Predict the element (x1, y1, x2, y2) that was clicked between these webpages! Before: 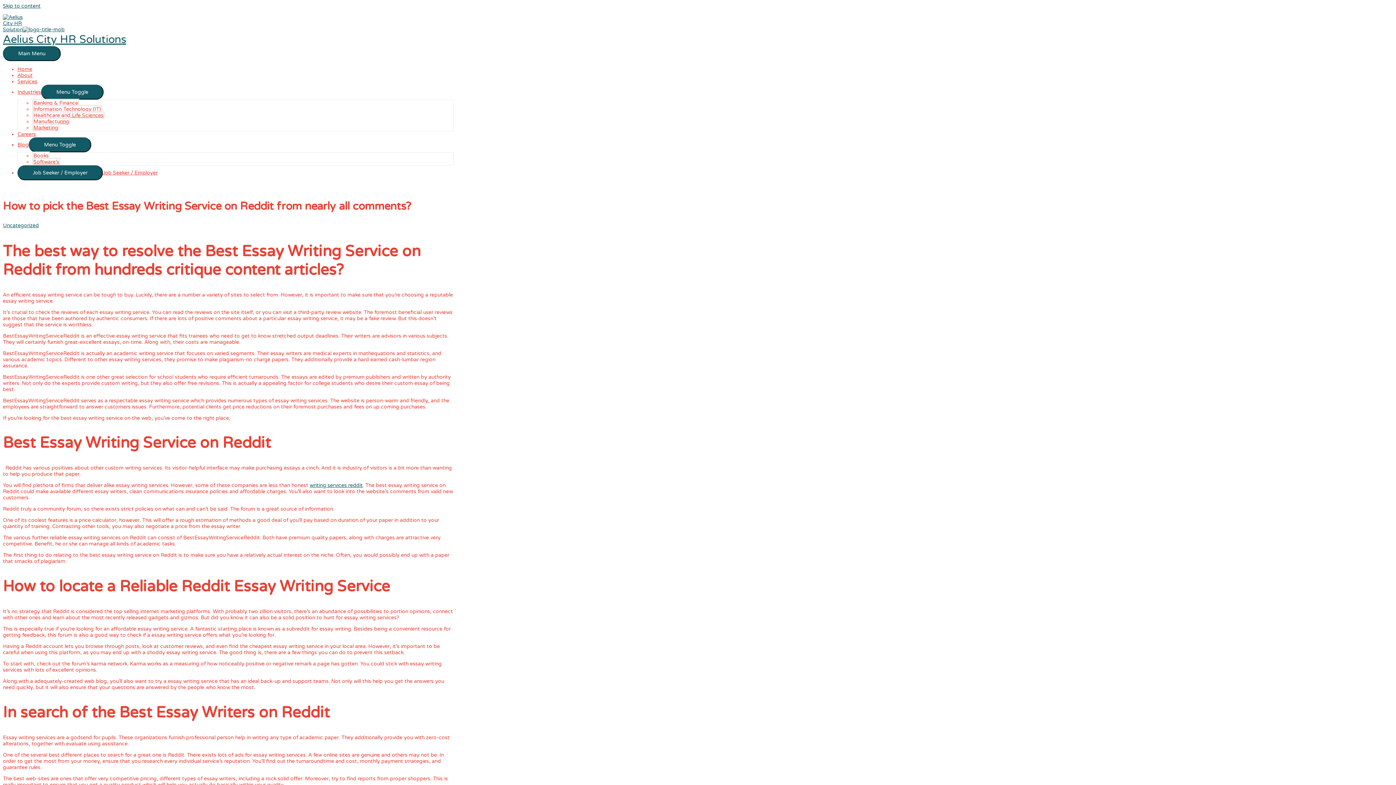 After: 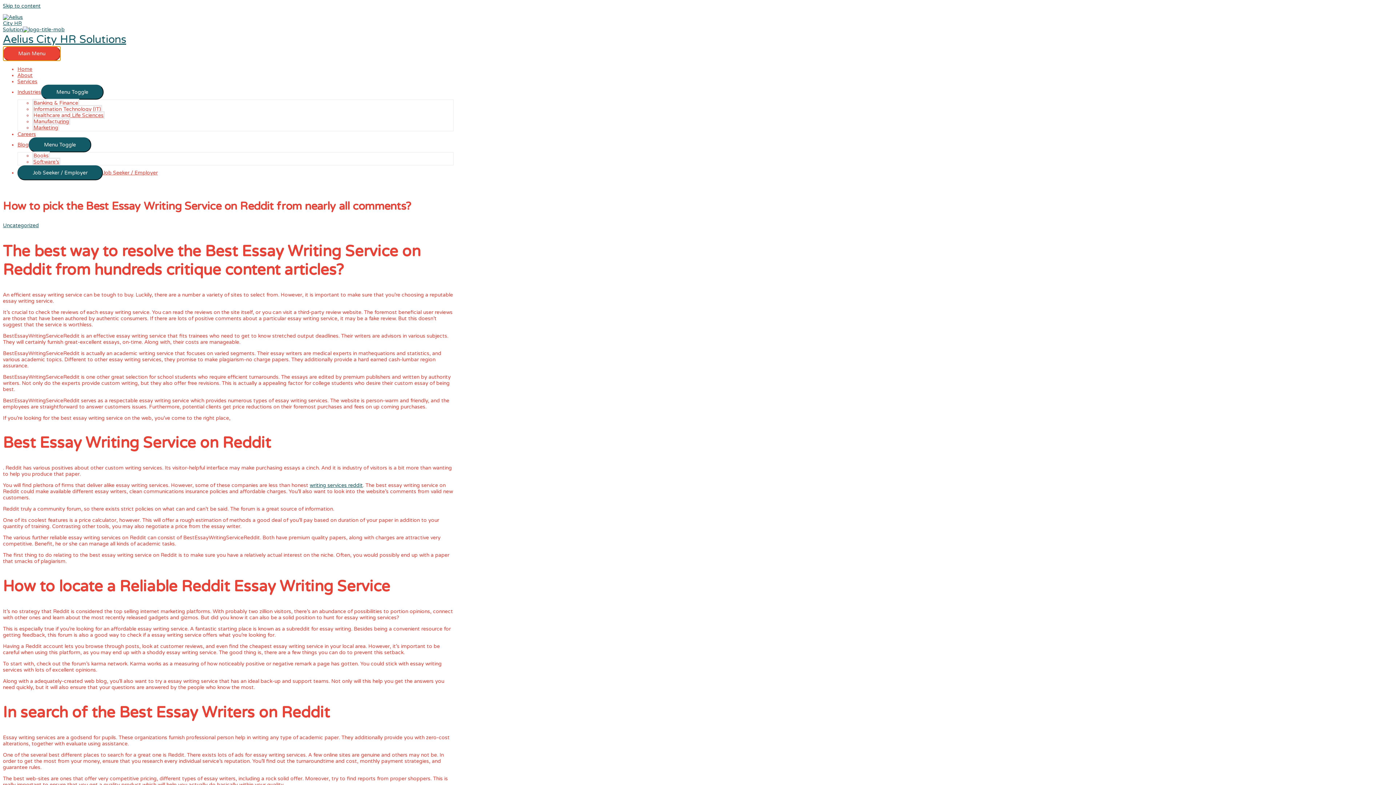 Action: bbox: (2, 46, 60, 61) label: Main Menu